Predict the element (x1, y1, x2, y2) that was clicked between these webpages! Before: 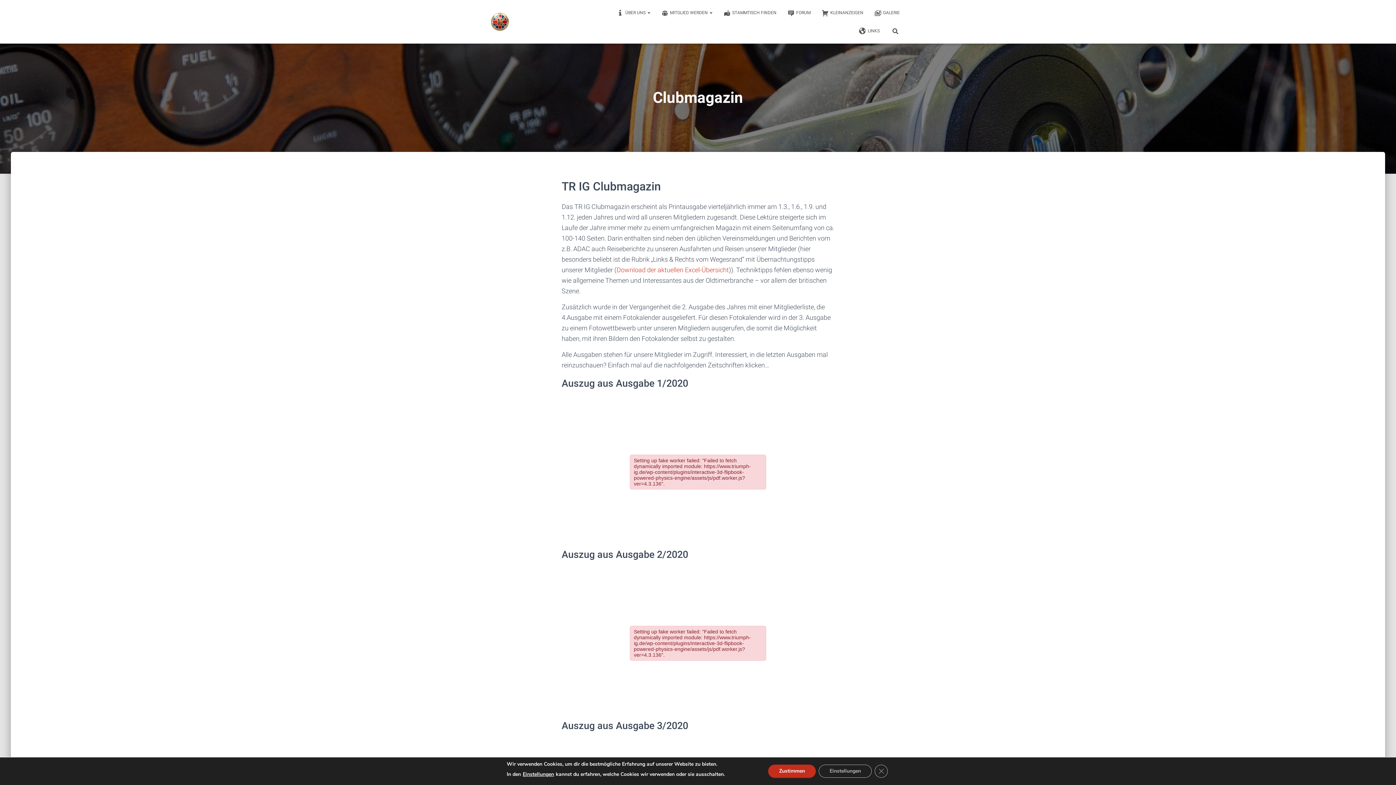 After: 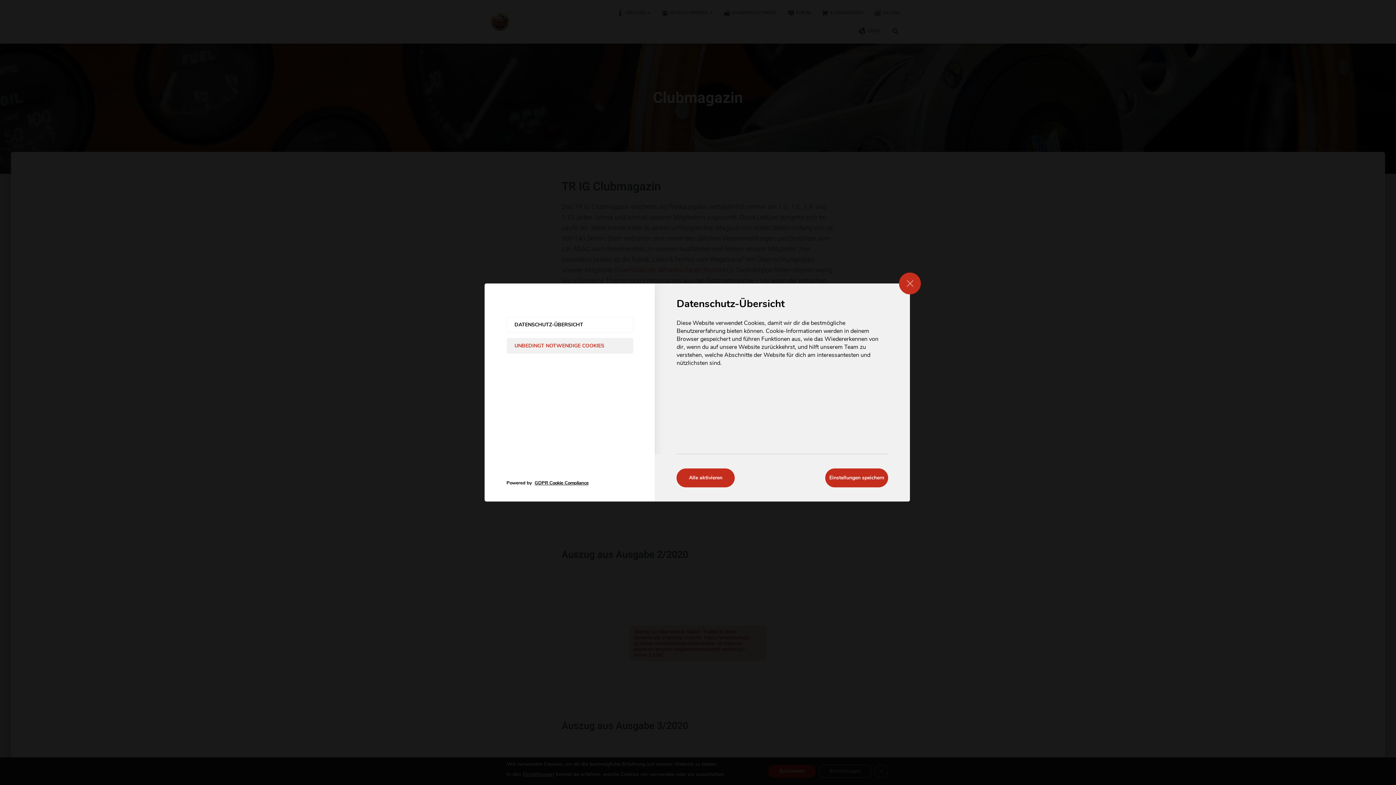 Action: bbox: (522, 771, 554, 778) label: Einstellungen